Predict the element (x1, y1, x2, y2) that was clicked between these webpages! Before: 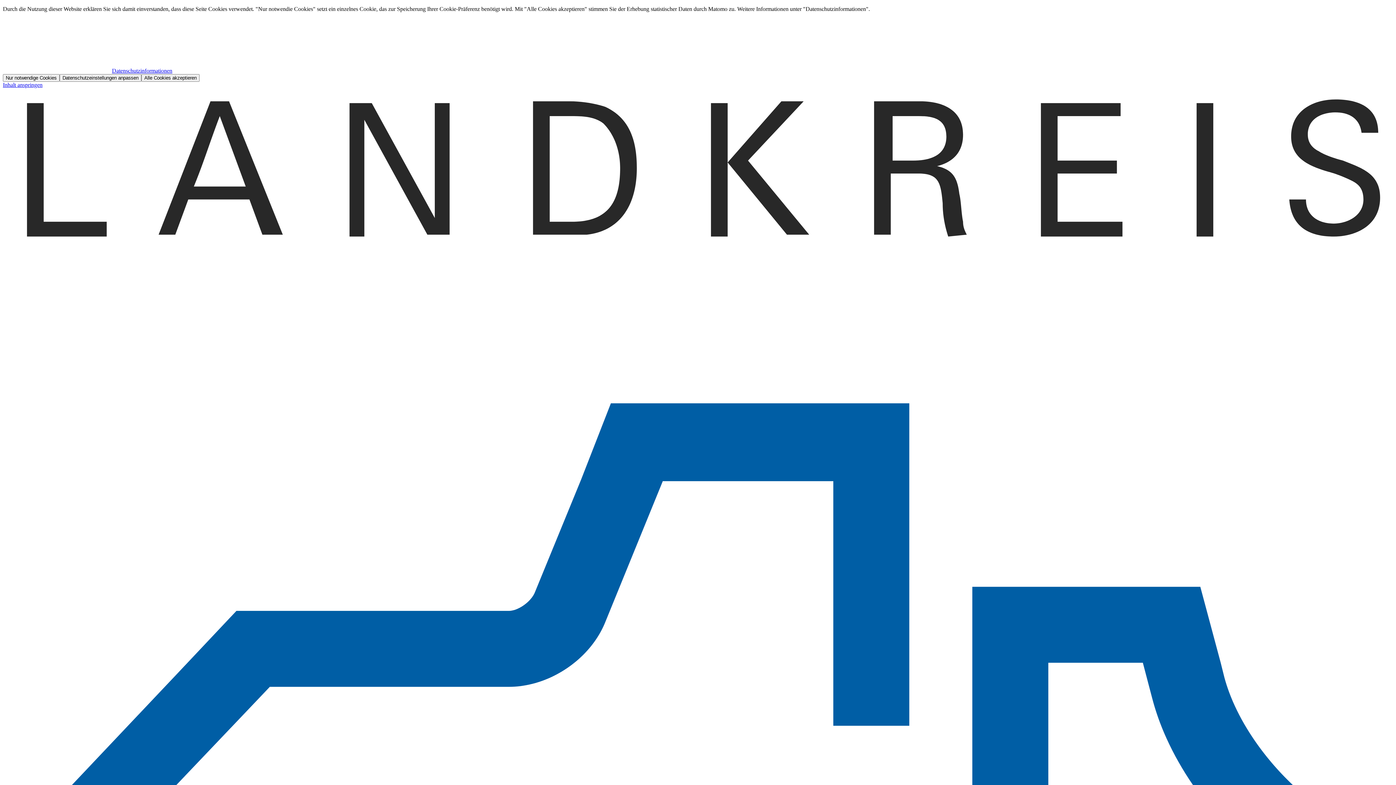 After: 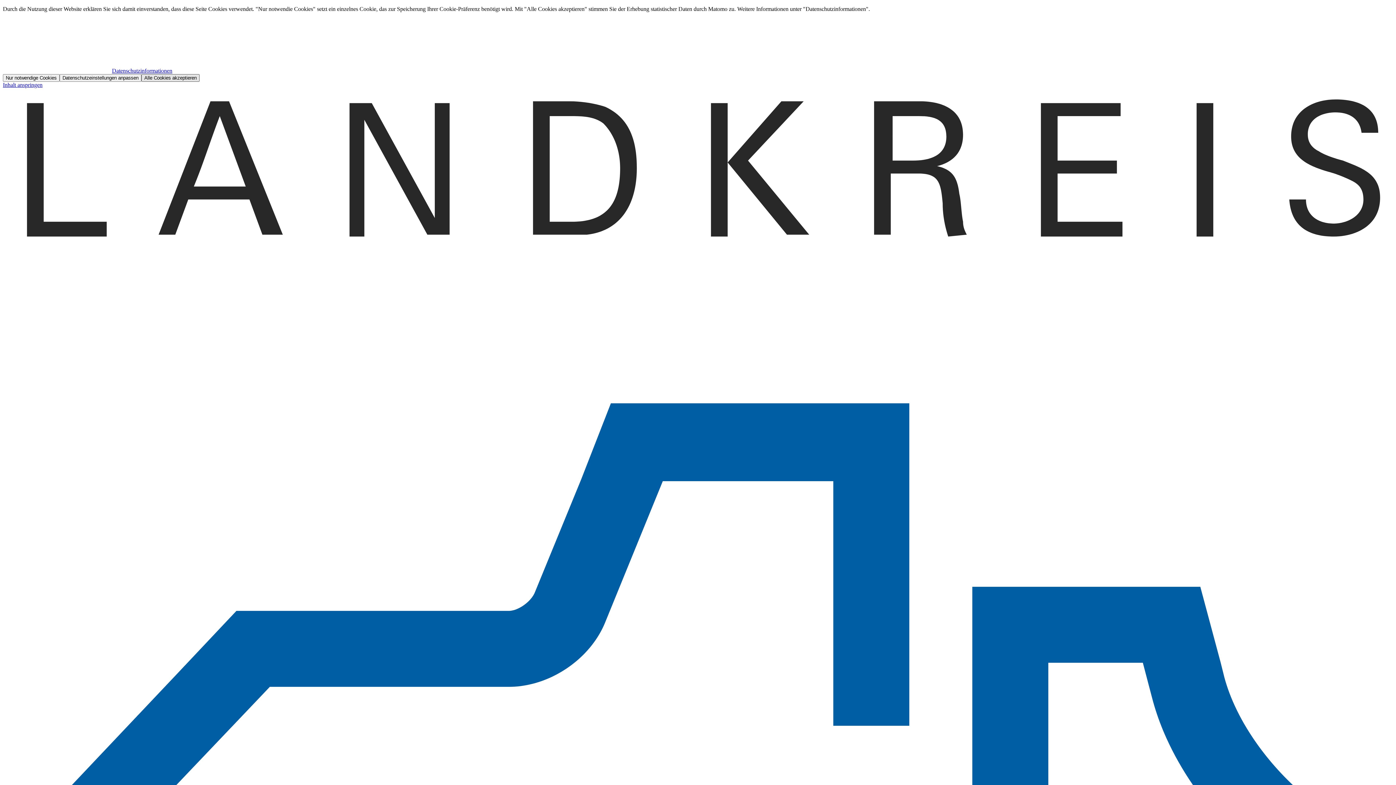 Action: bbox: (141, 74, 199, 81) label: Alle Cookies akzeptieren